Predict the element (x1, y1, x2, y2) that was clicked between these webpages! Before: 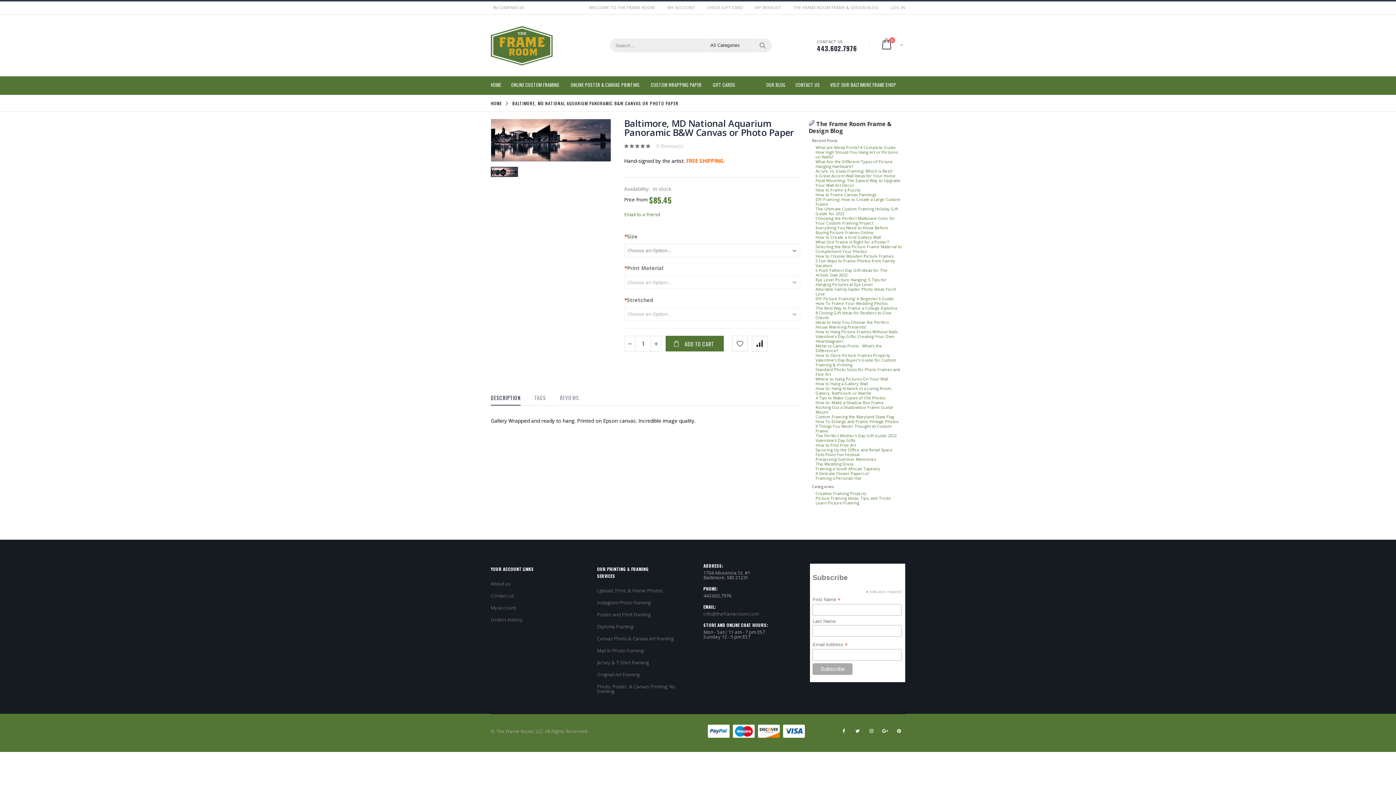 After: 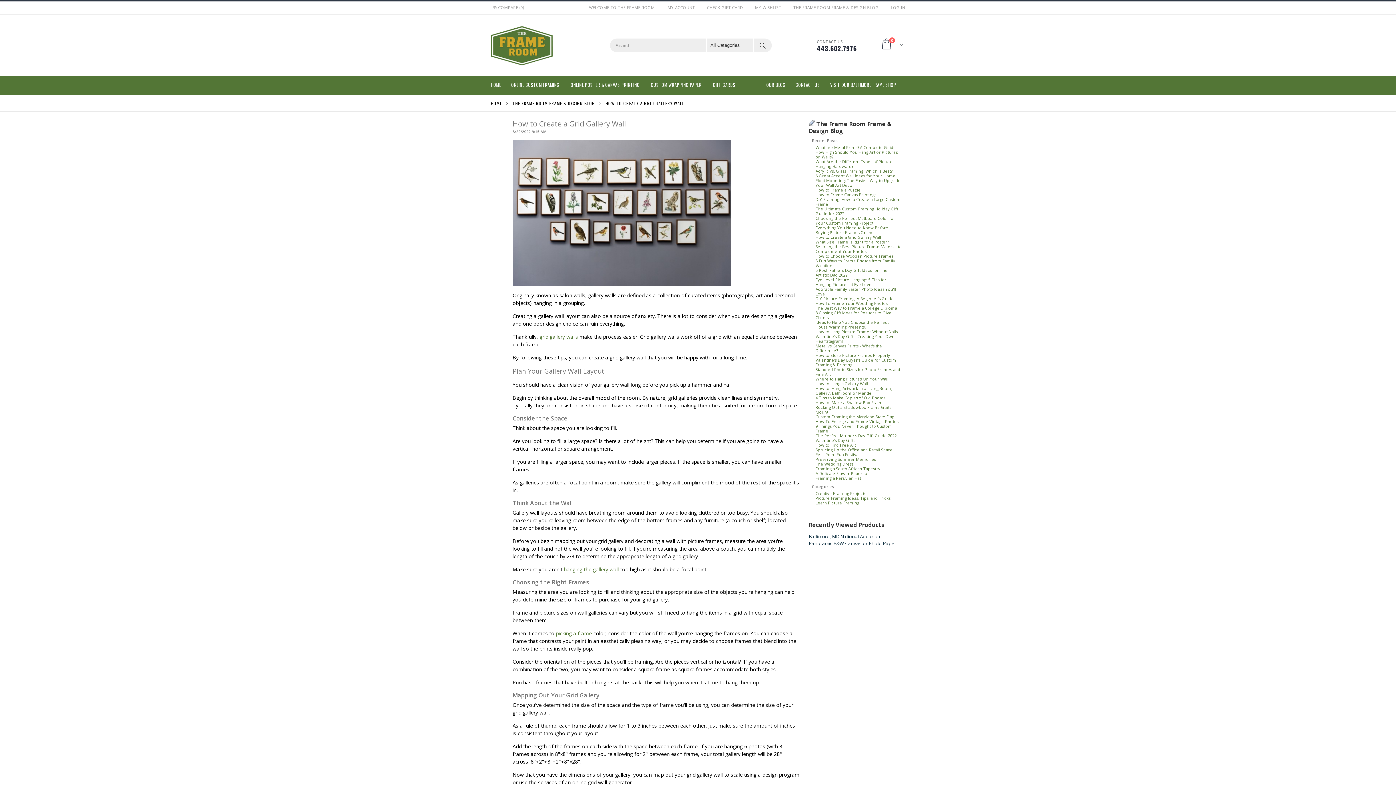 Action: label: How to Create a Grid Gallery Wall bbox: (815, 234, 881, 240)